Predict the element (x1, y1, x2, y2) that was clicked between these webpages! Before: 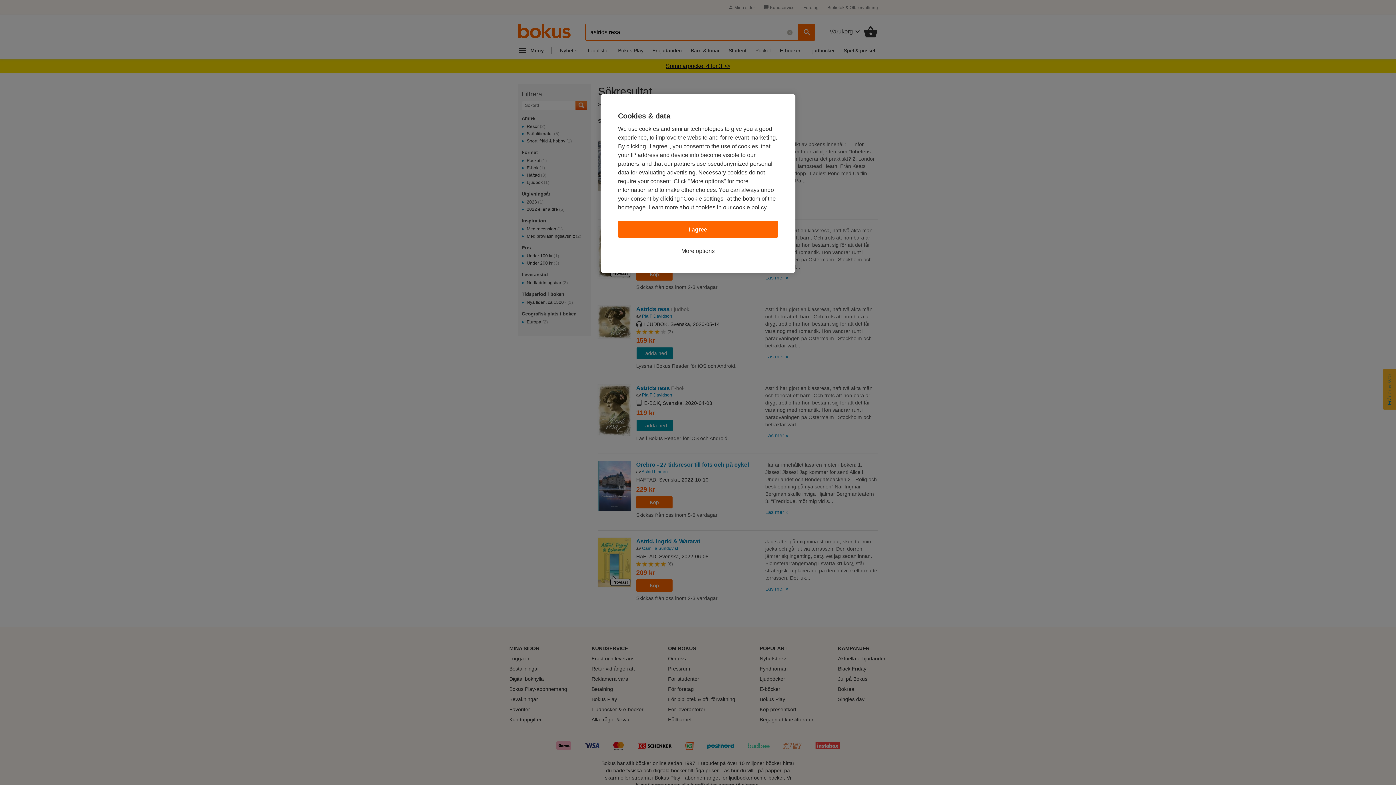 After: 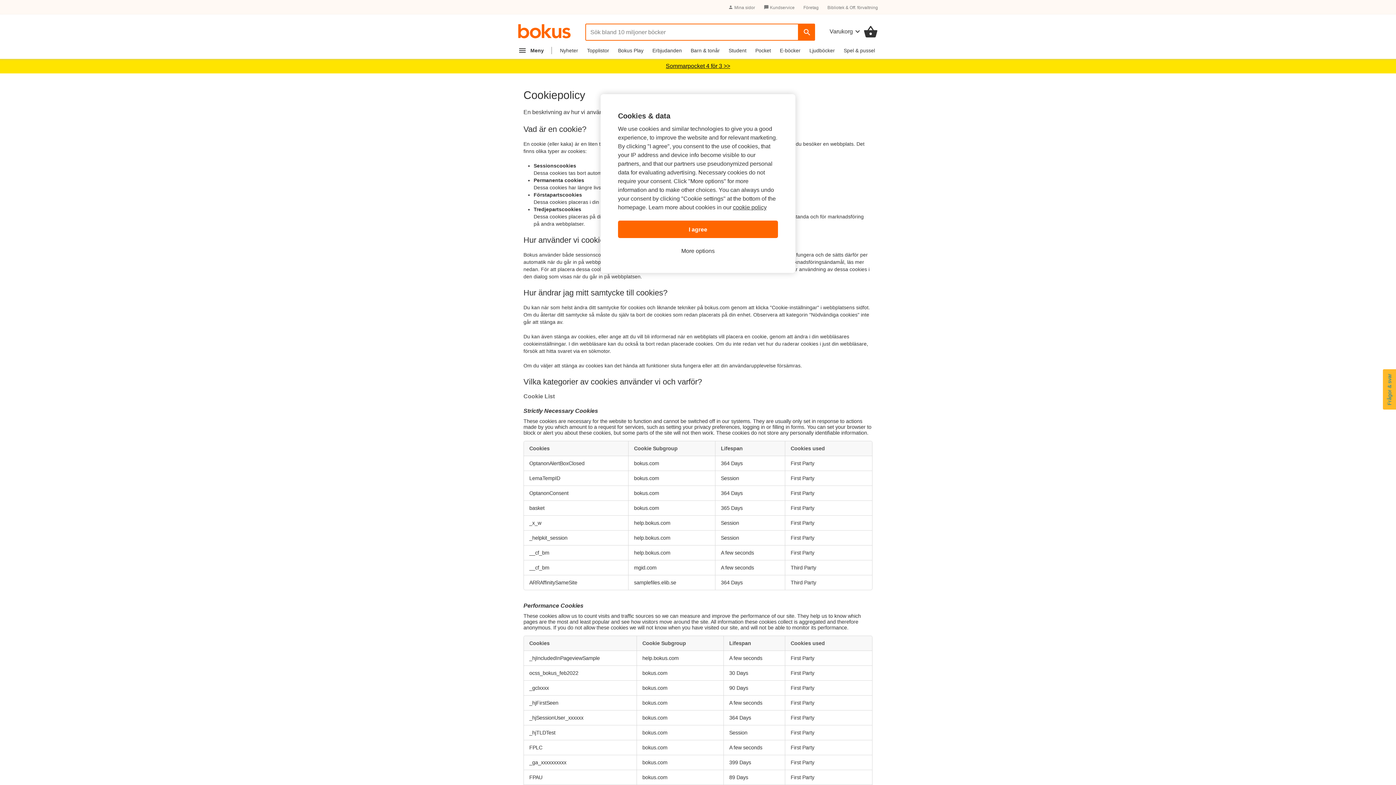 Action: label: cookie policy bbox: (733, 204, 766, 210)